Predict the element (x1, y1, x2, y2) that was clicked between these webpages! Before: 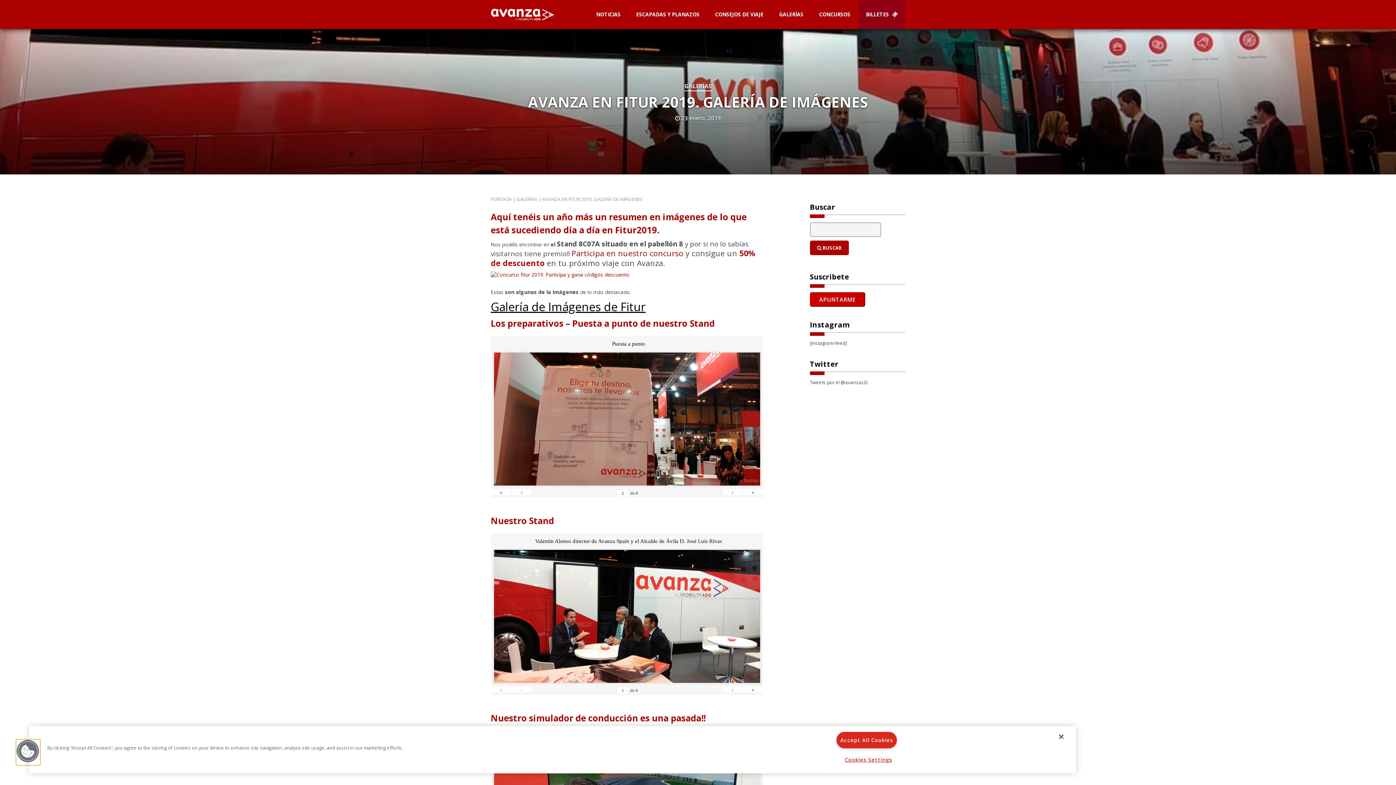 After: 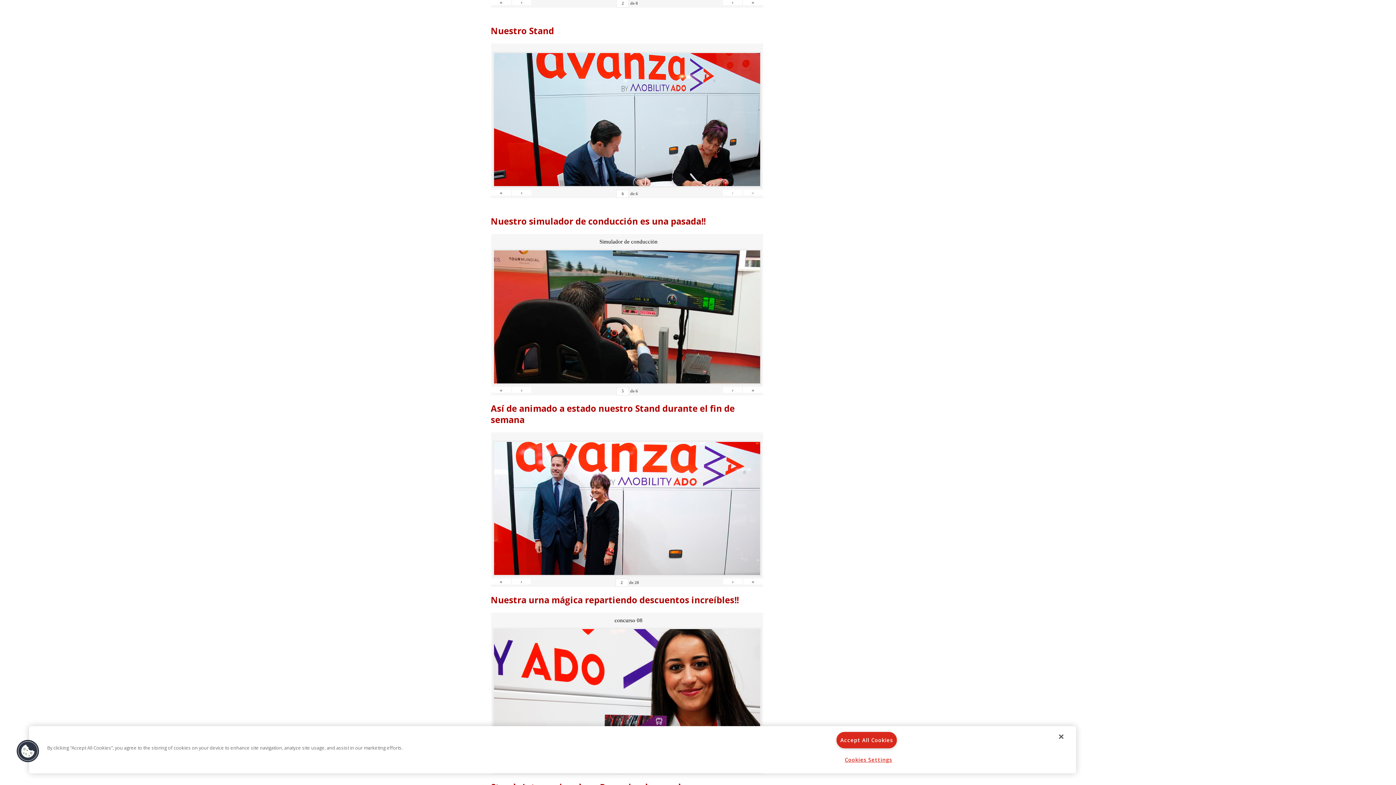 Action: label: » bbox: (743, 686, 763, 692)